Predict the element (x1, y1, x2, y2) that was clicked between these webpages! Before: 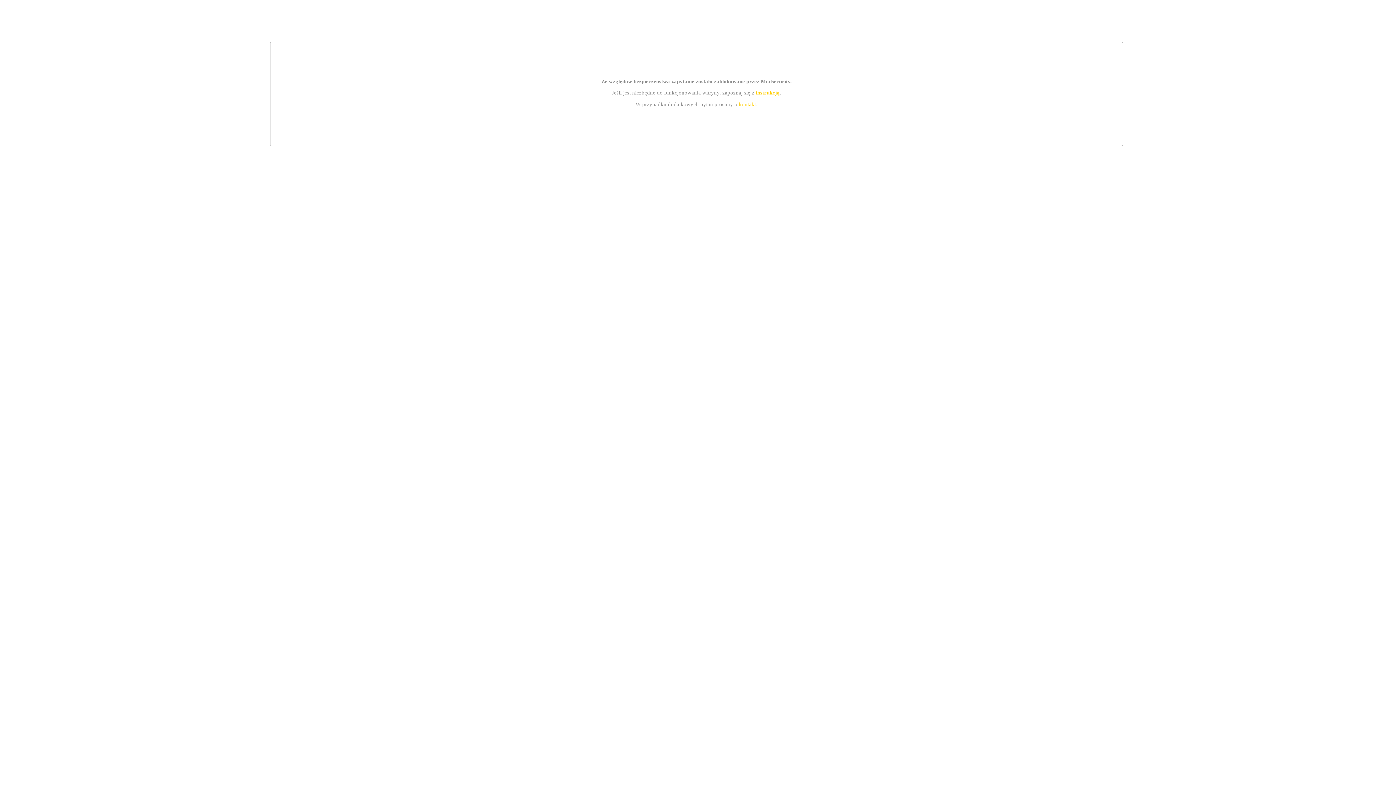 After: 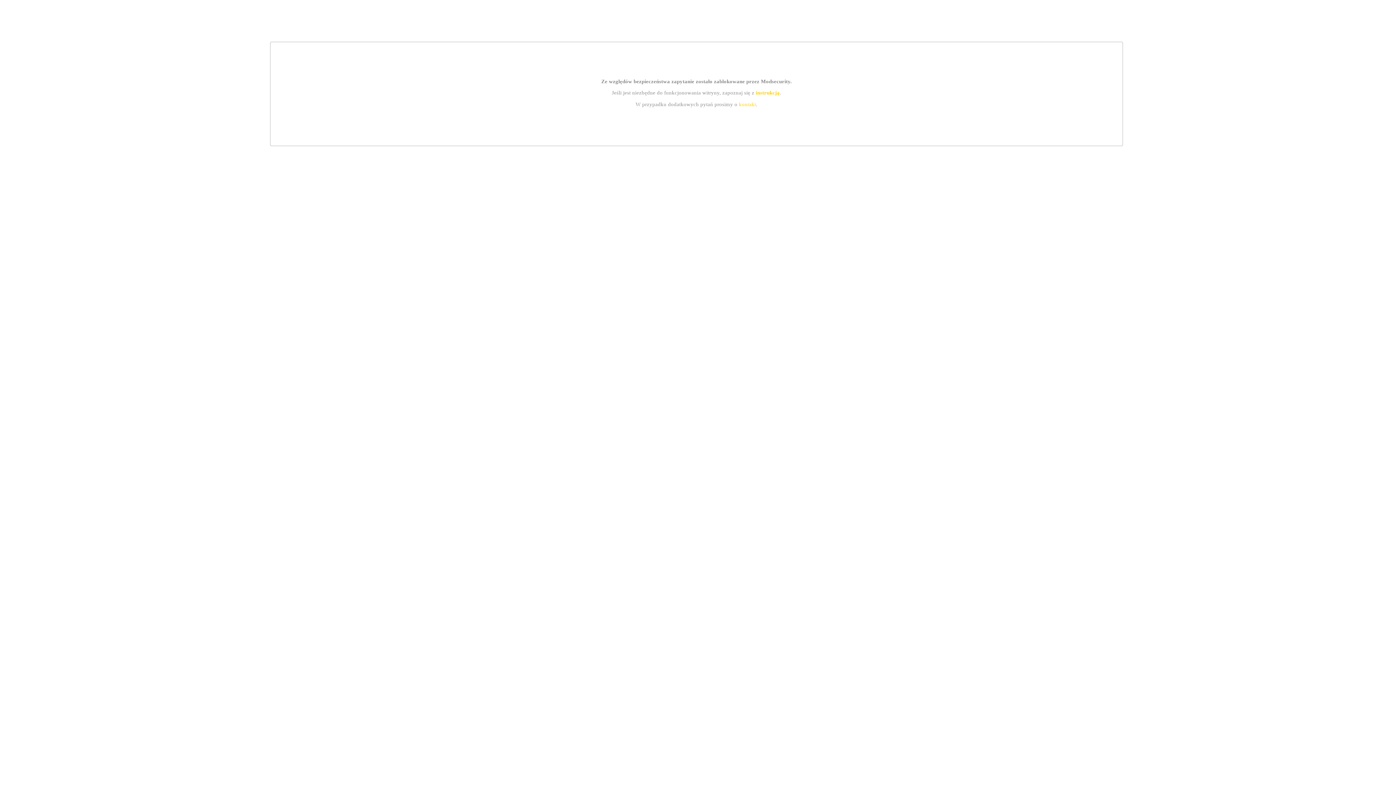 Action: bbox: (739, 101, 756, 107) label: kontakt